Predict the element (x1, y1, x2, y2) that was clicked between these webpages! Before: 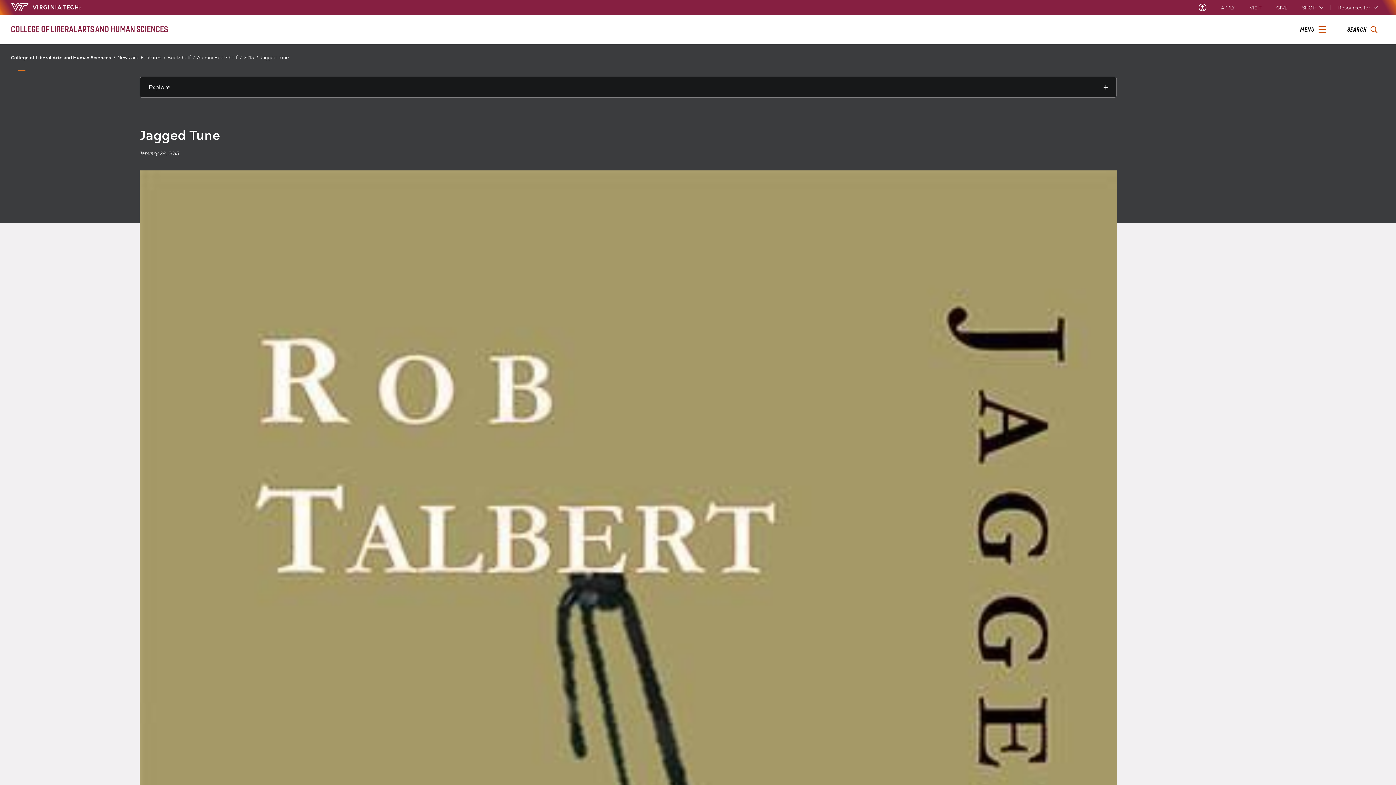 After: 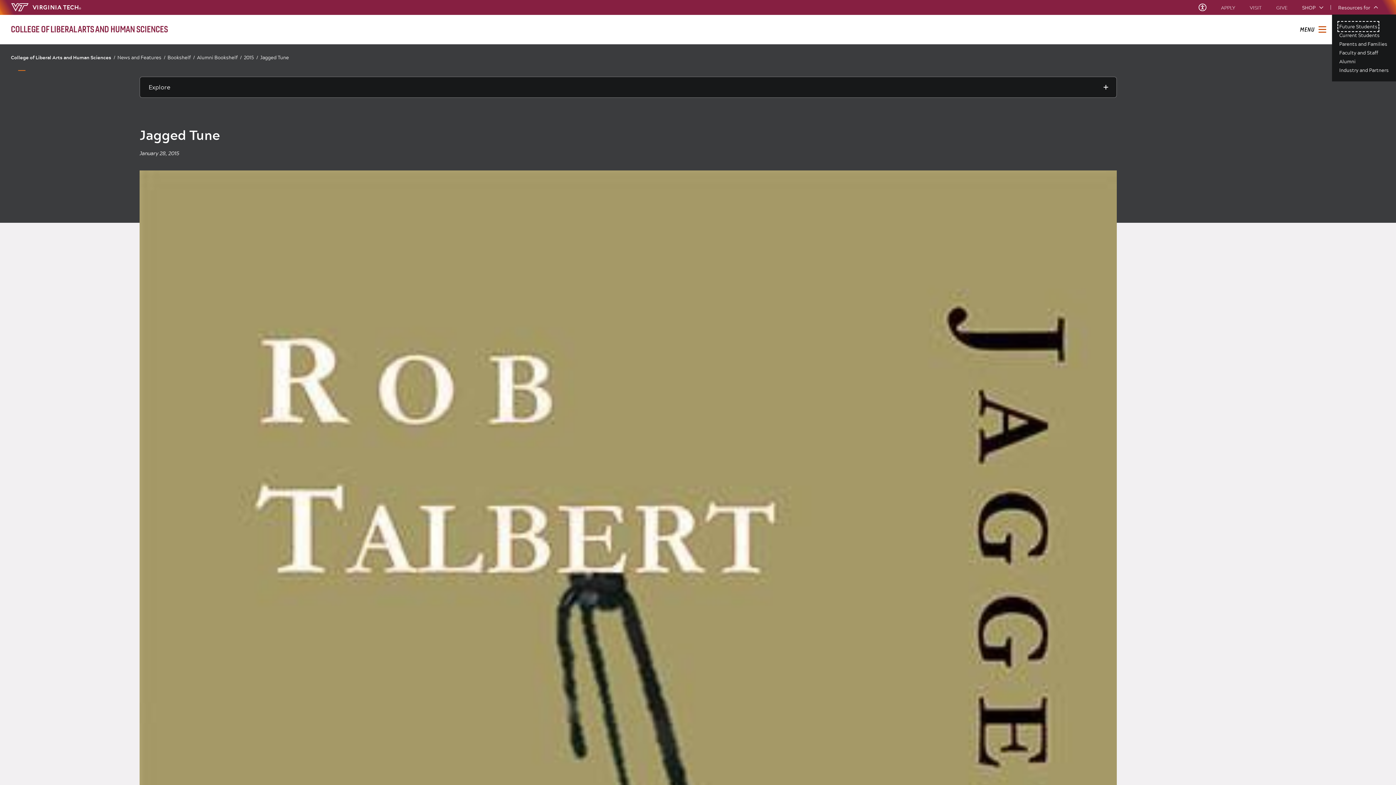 Action: bbox: (1338, 5, 1378, 9) label: Resources for